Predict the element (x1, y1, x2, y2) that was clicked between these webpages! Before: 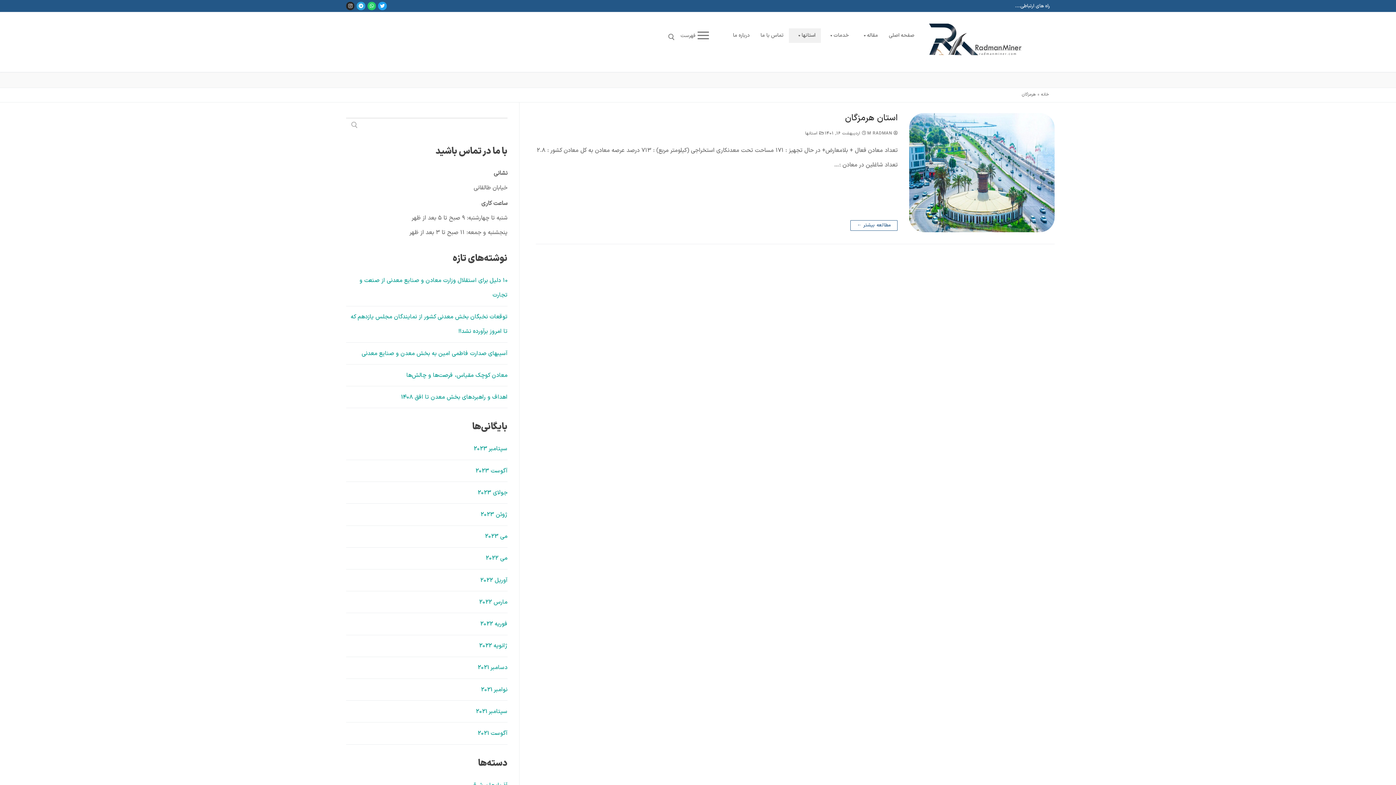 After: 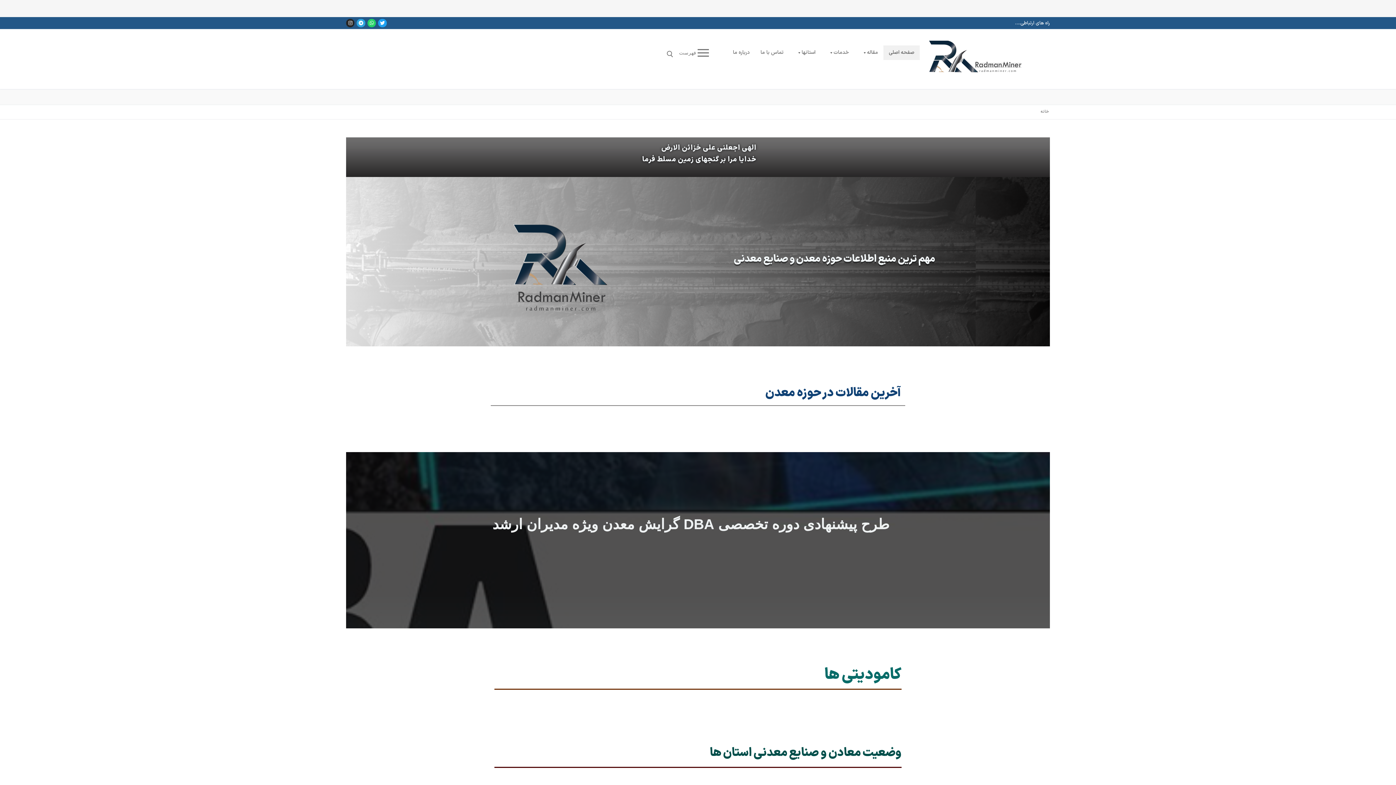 Action: bbox: (1041, 91, 1049, 97) label: خانه